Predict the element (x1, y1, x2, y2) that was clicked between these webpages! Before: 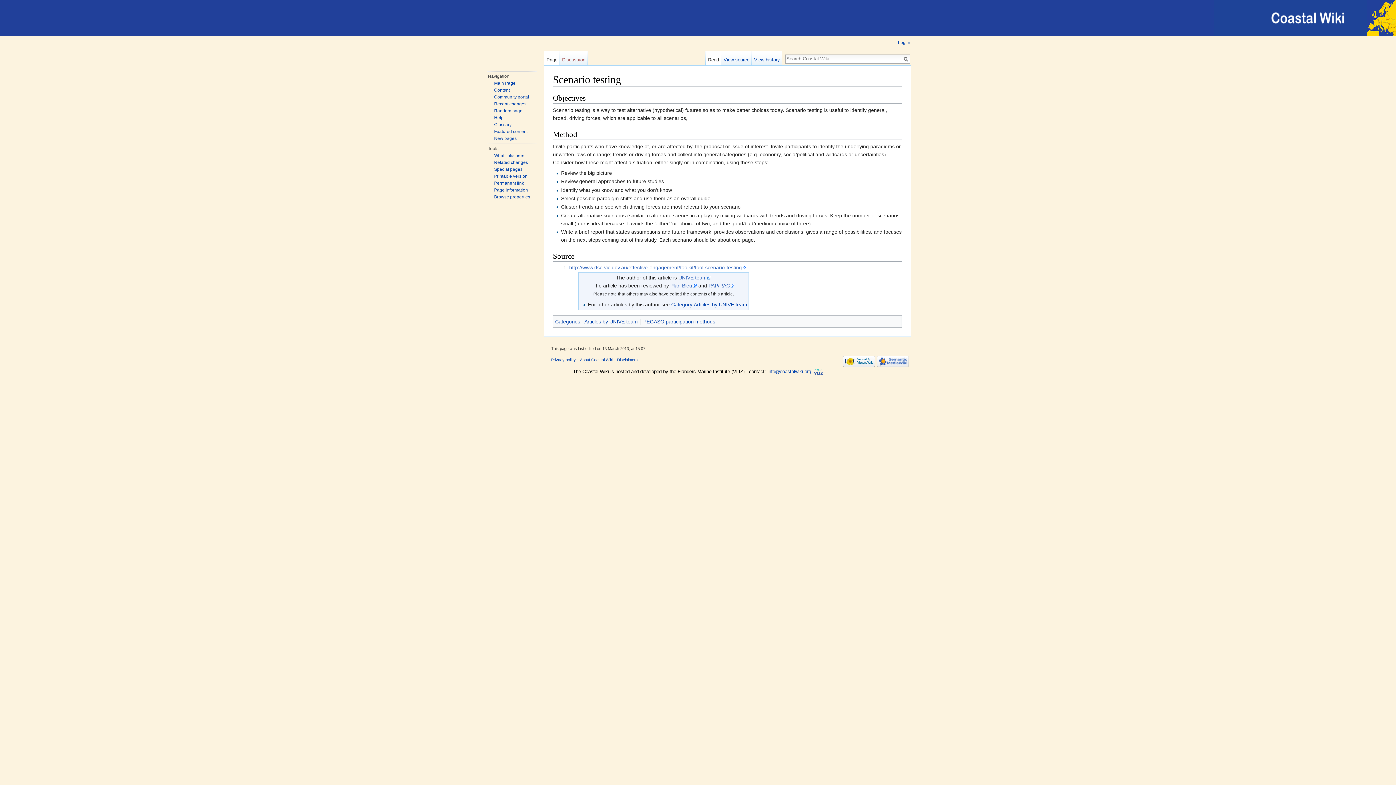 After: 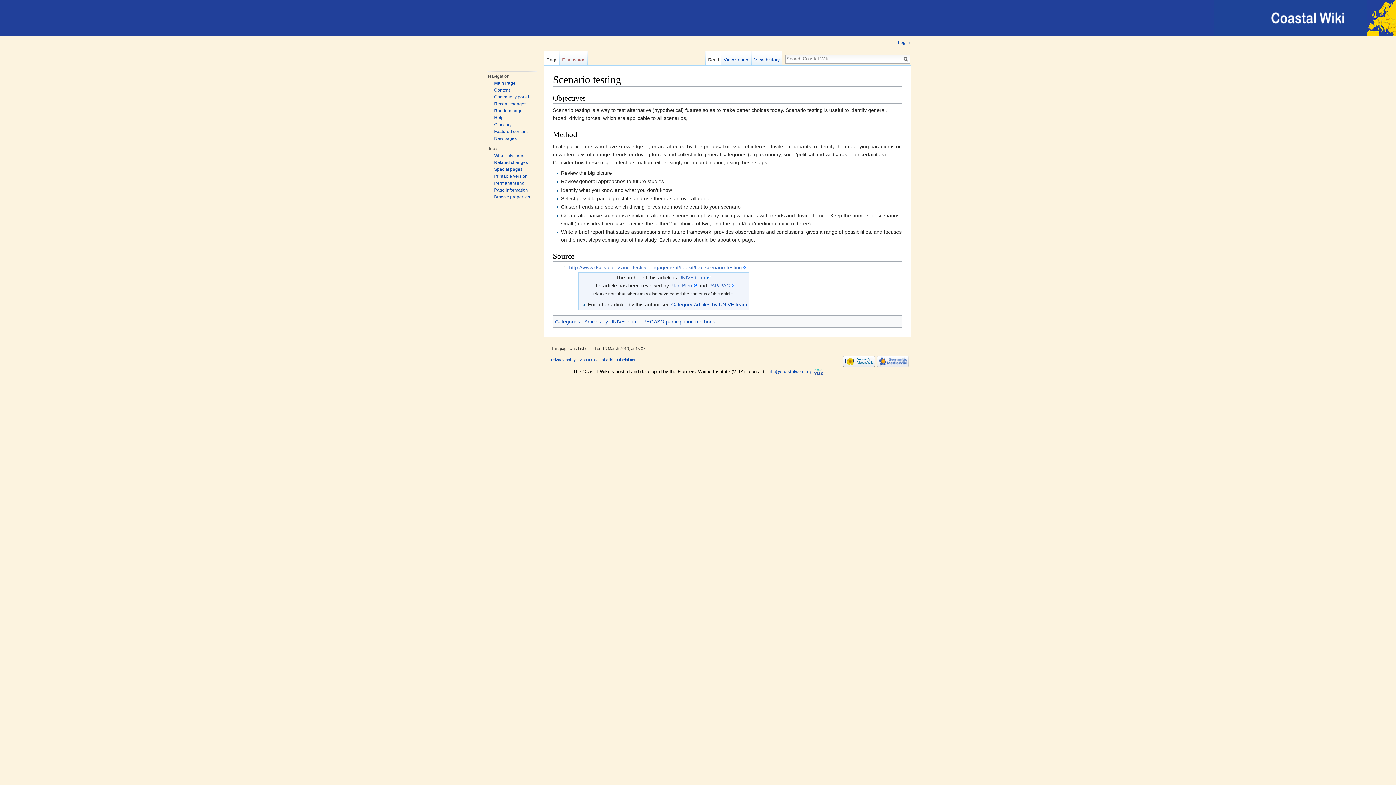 Action: label: Read bbox: (705, 50, 721, 65)